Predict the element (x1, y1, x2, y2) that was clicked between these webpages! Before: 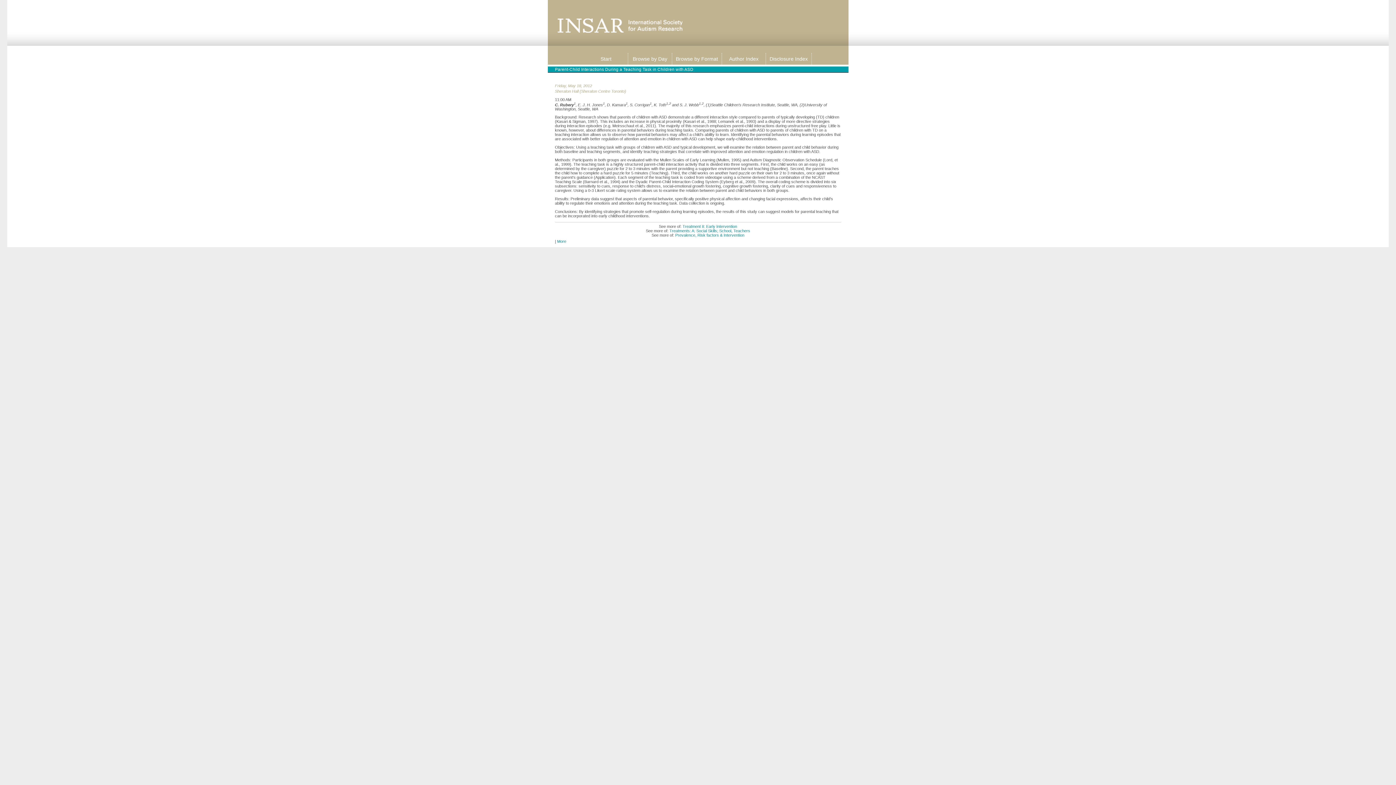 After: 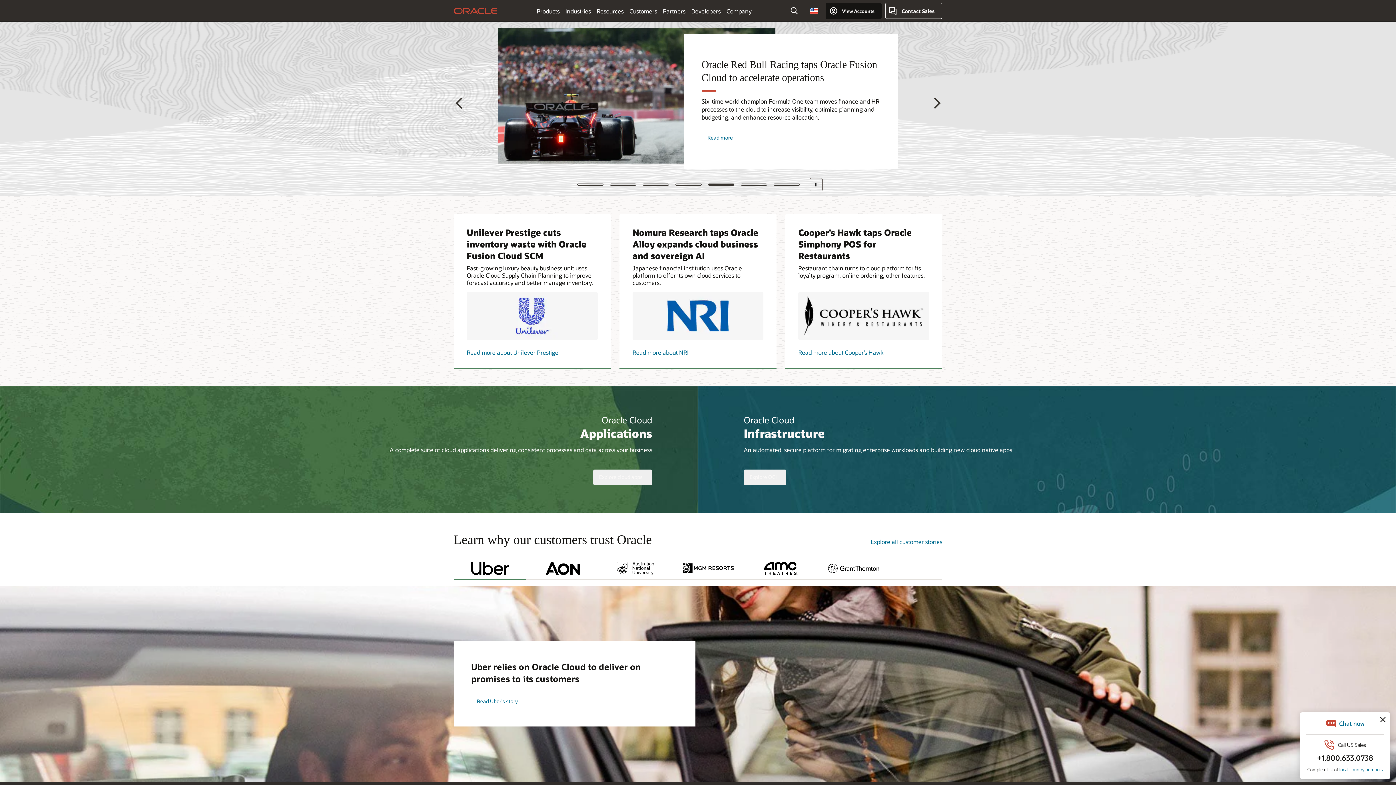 Action: label: More bbox: (557, 239, 566, 243)